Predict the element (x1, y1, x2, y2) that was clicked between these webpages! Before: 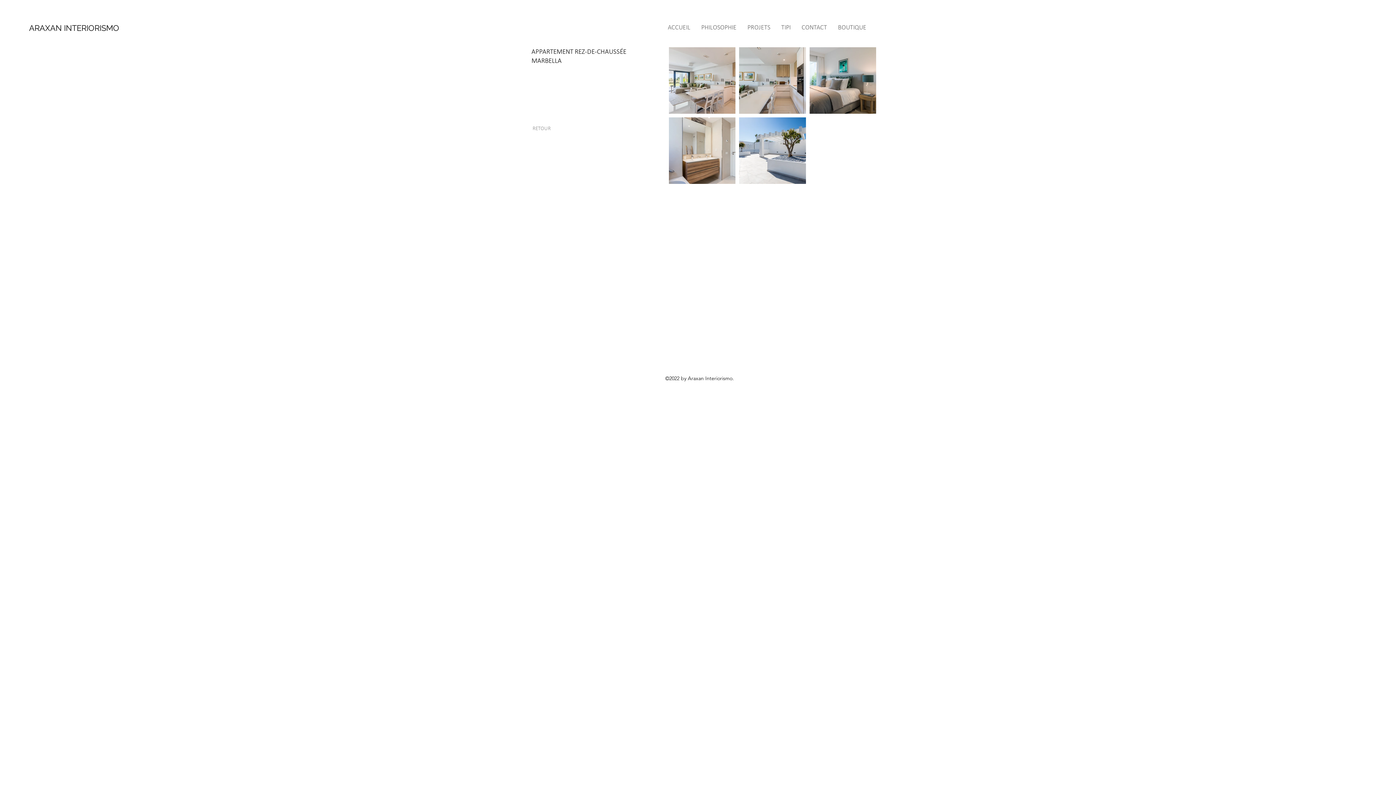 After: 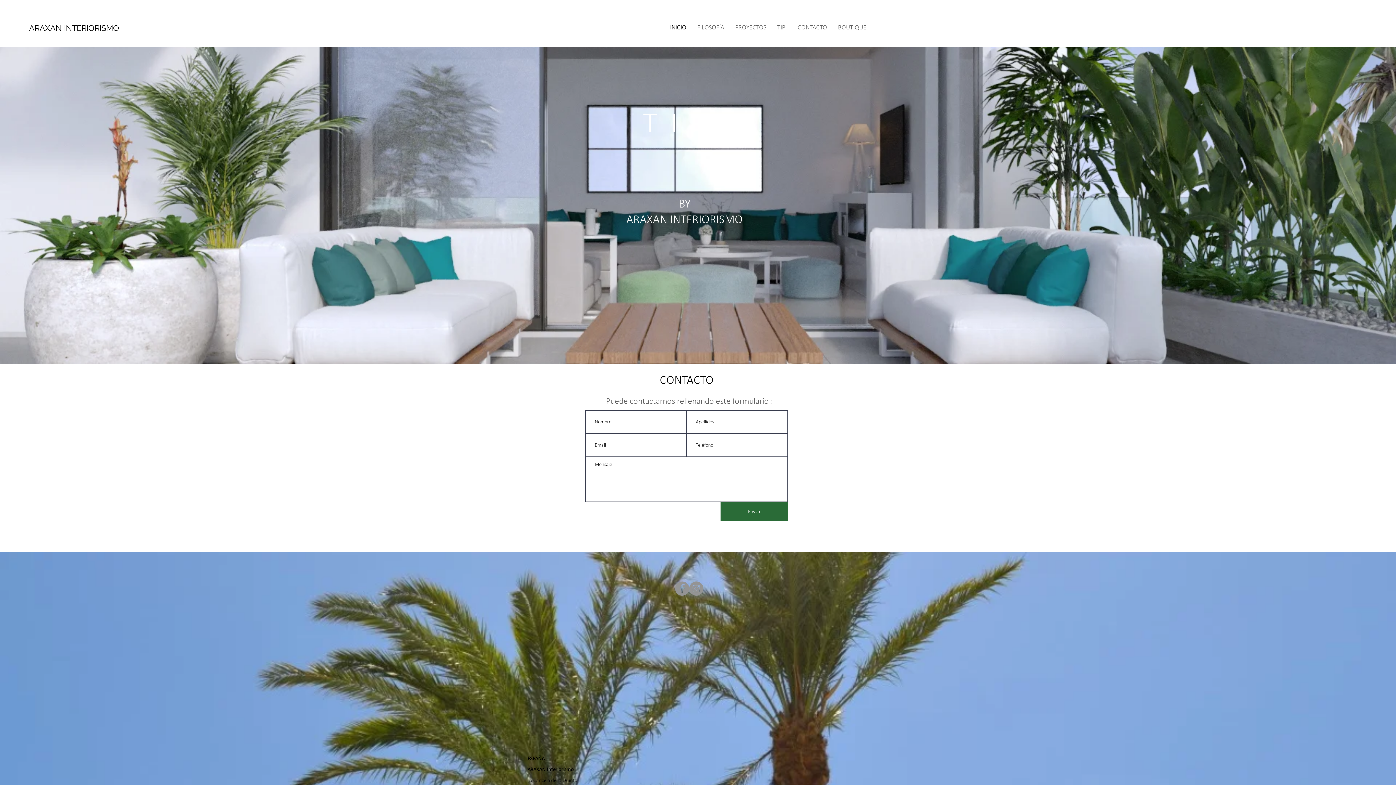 Action: bbox: (742, 22, 776, 33) label: PROJETS